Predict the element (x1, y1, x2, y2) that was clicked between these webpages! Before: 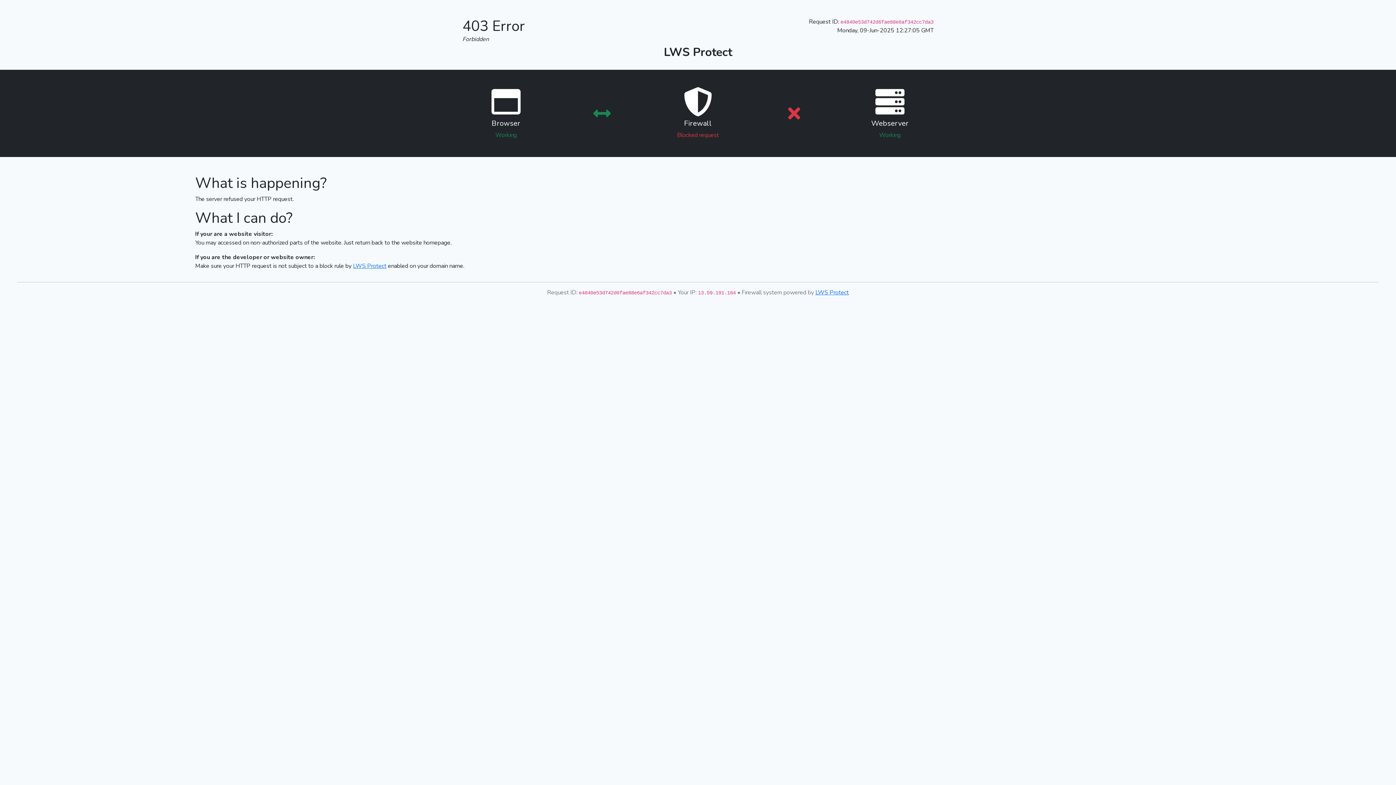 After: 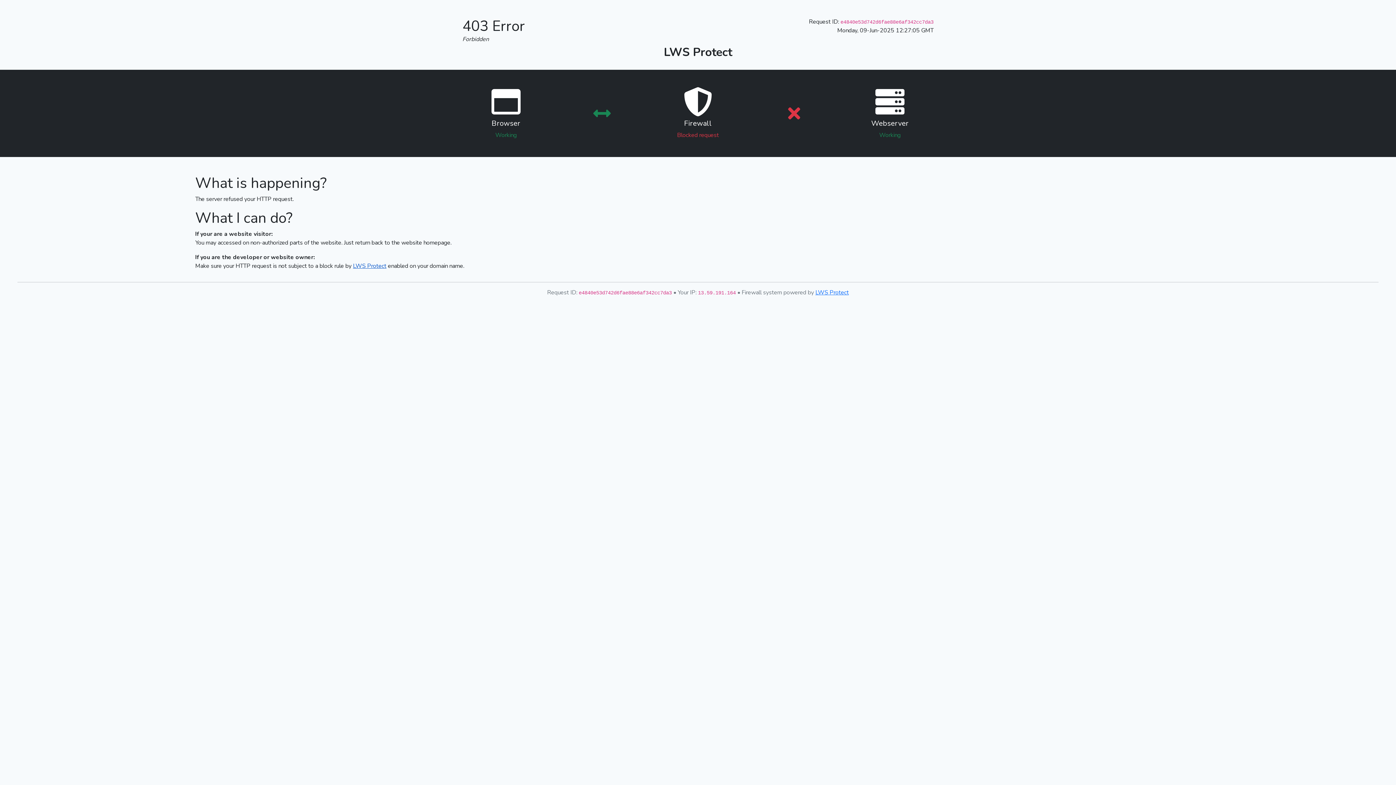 Action: bbox: (353, 262, 386, 270) label: LWS Protect